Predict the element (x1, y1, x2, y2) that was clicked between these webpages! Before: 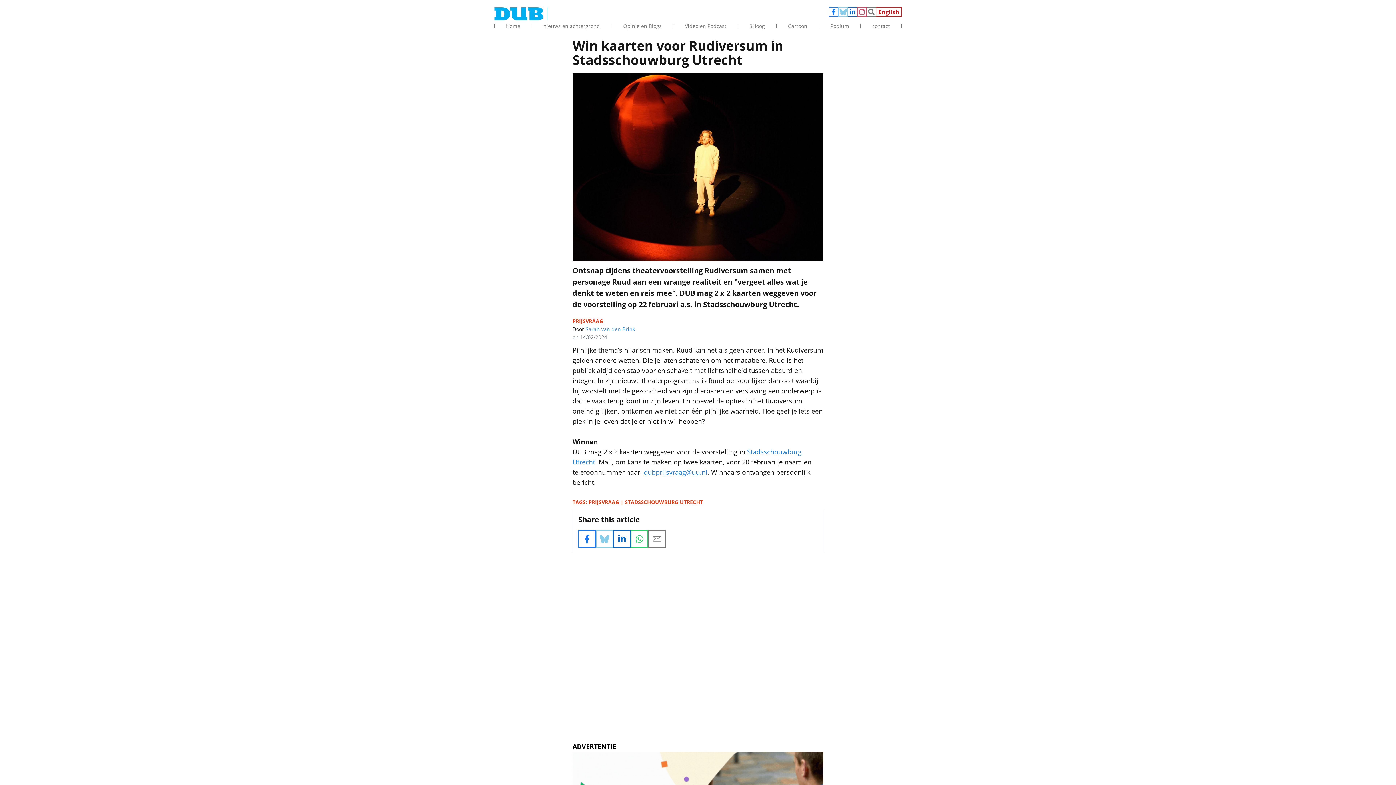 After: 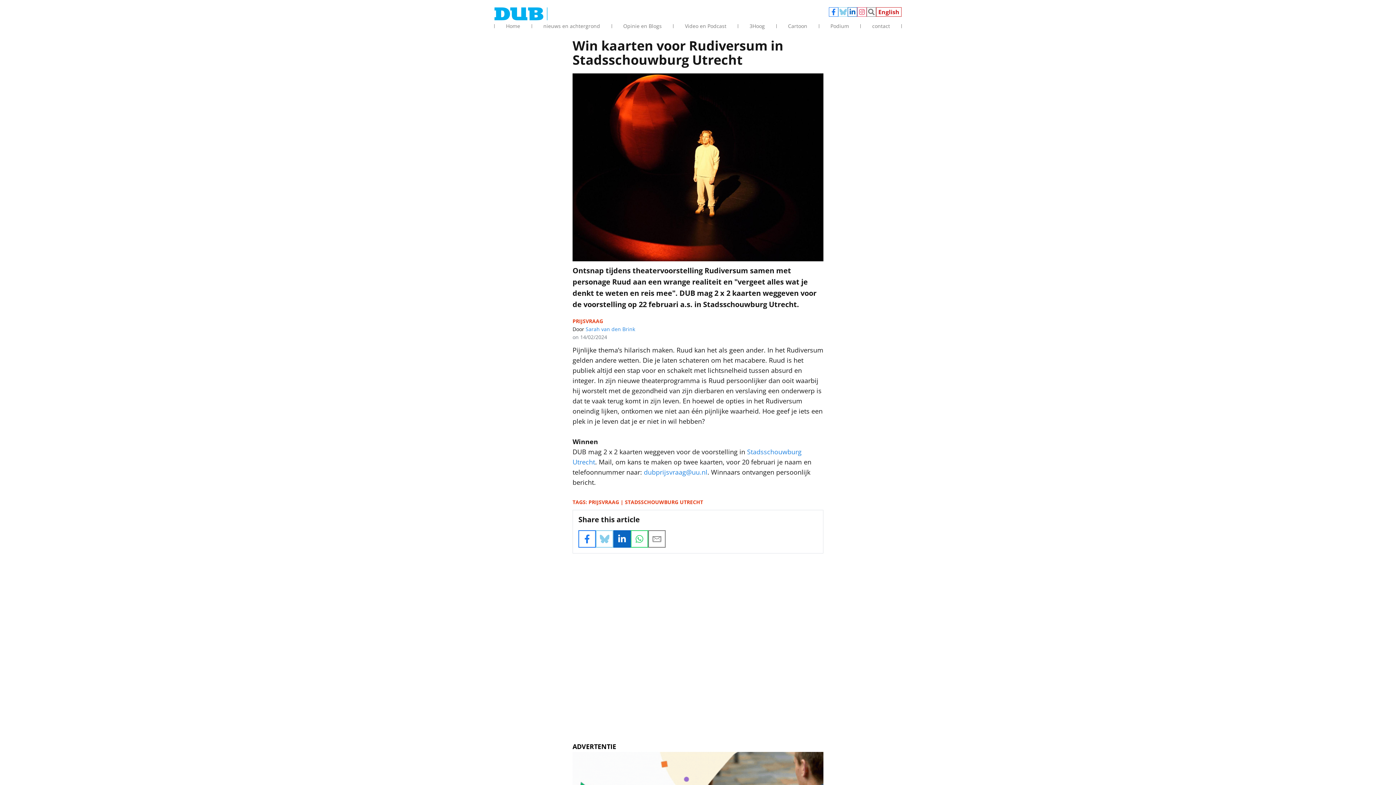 Action: label: Share LinkedIn bbox: (613, 530, 630, 548)